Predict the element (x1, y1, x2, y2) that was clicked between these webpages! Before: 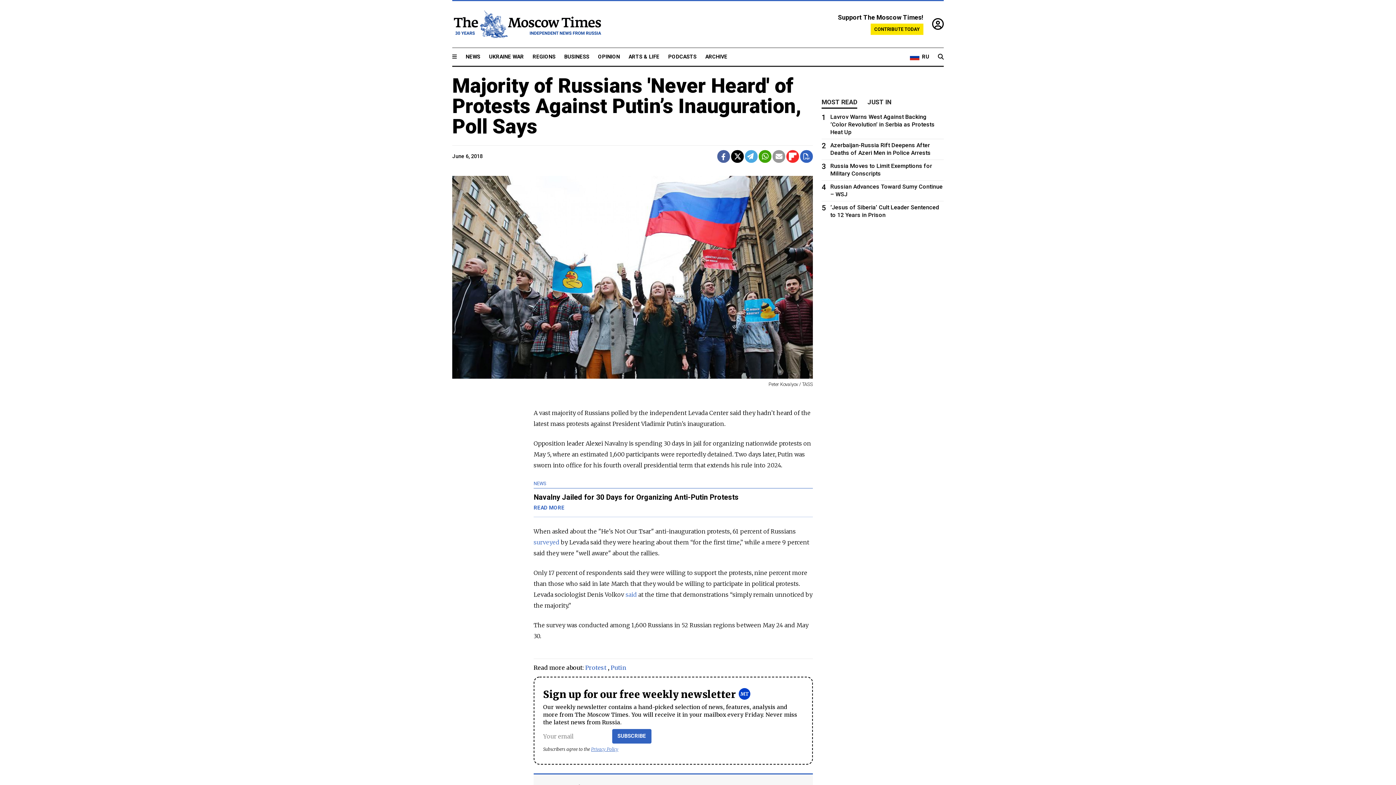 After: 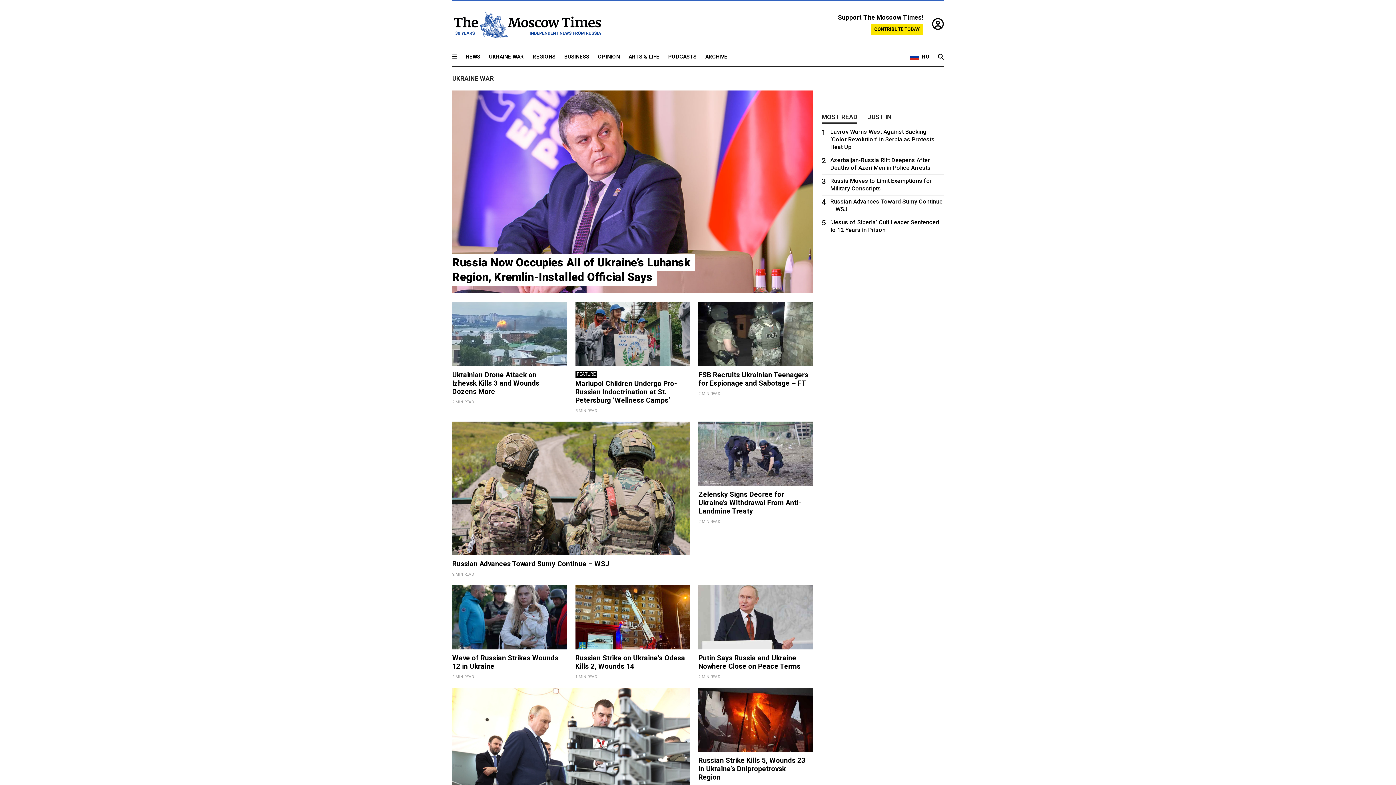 Action: label: UKRAINE WAR bbox: (489, 53, 524, 60)